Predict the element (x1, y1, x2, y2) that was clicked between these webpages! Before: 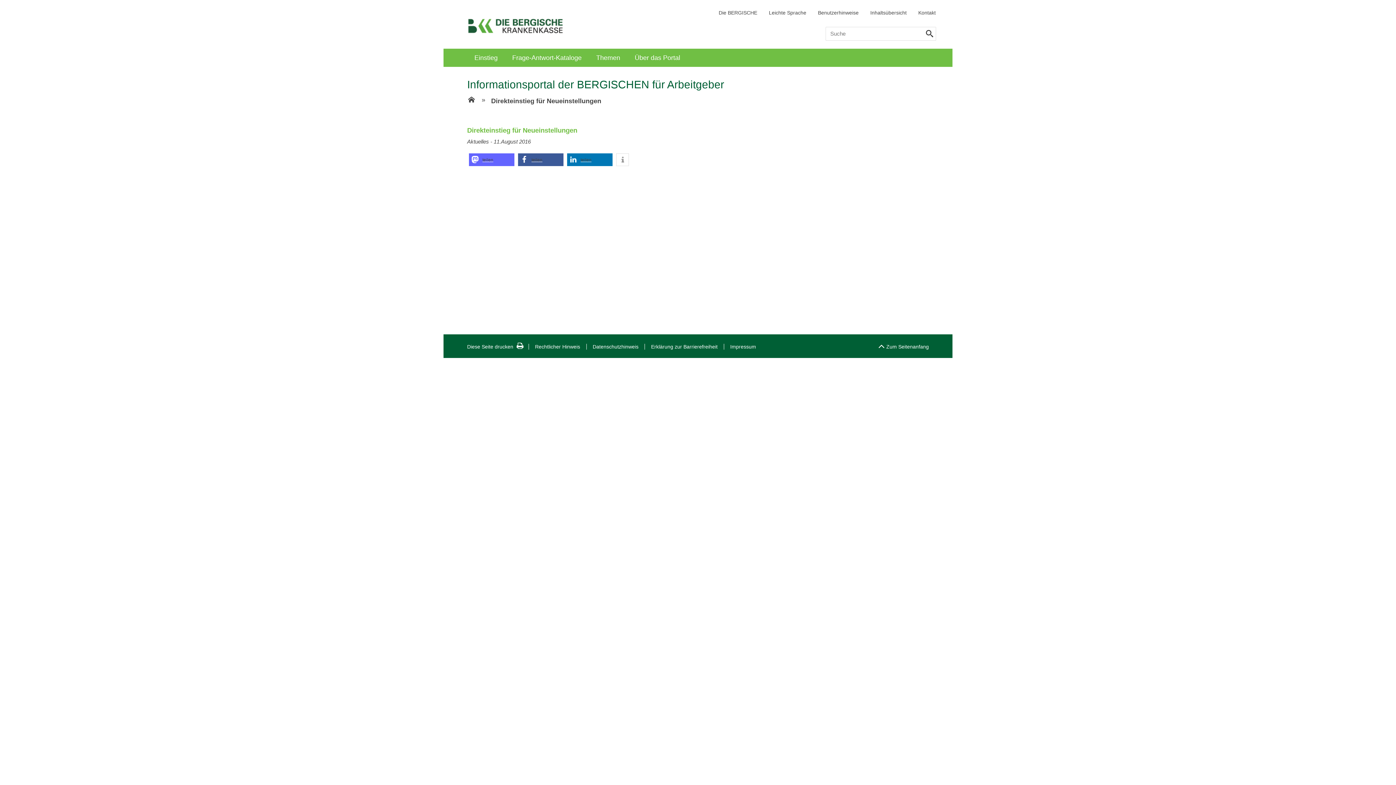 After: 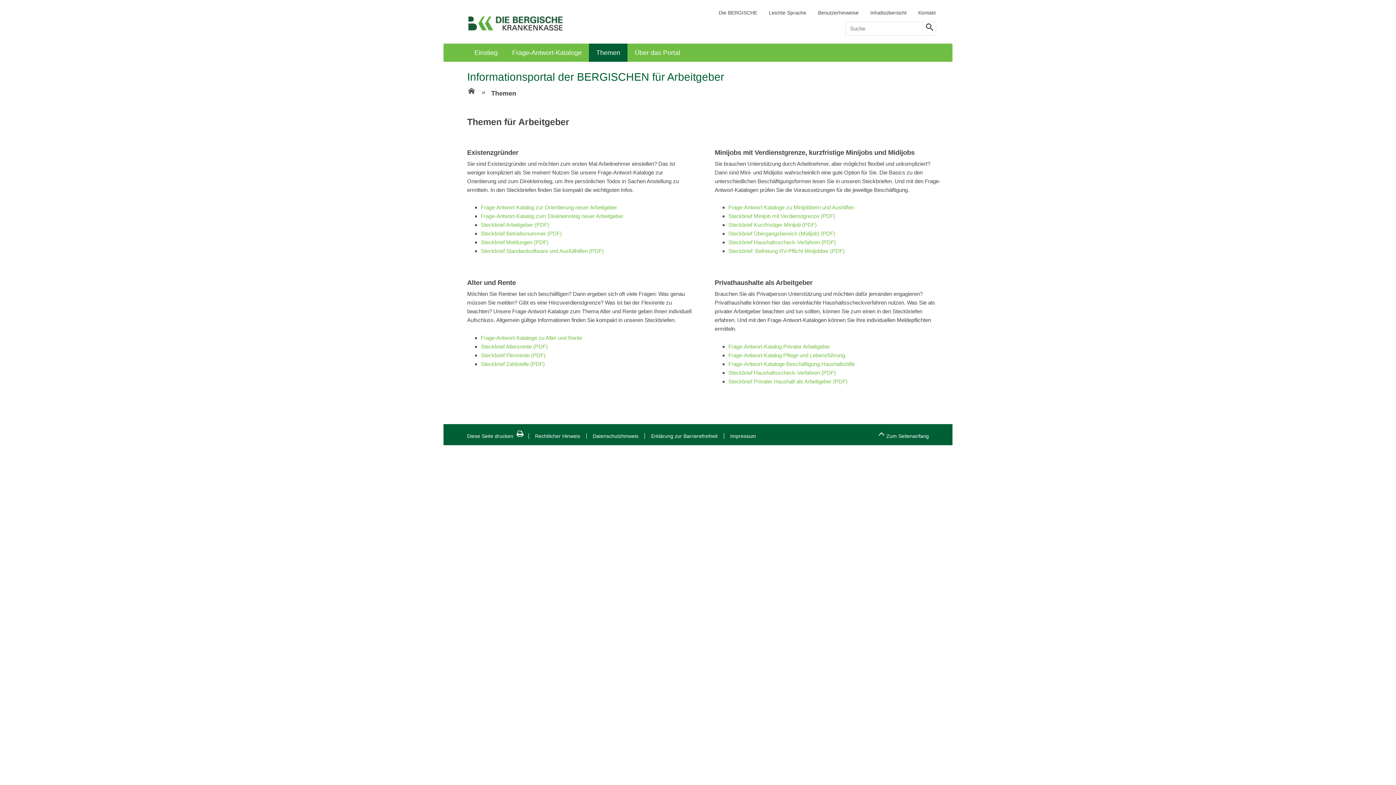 Action: bbox: (589, 48, 627, 66) label: Themen